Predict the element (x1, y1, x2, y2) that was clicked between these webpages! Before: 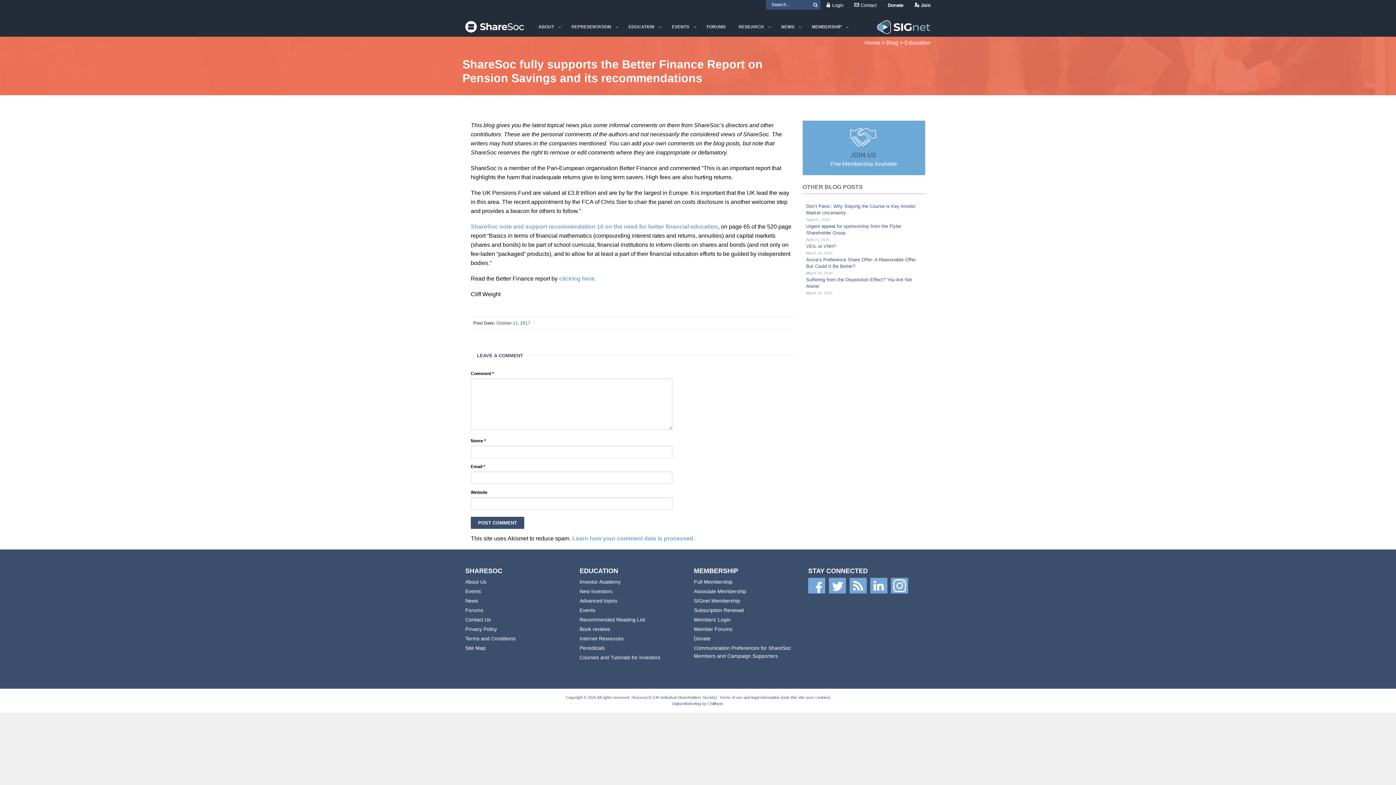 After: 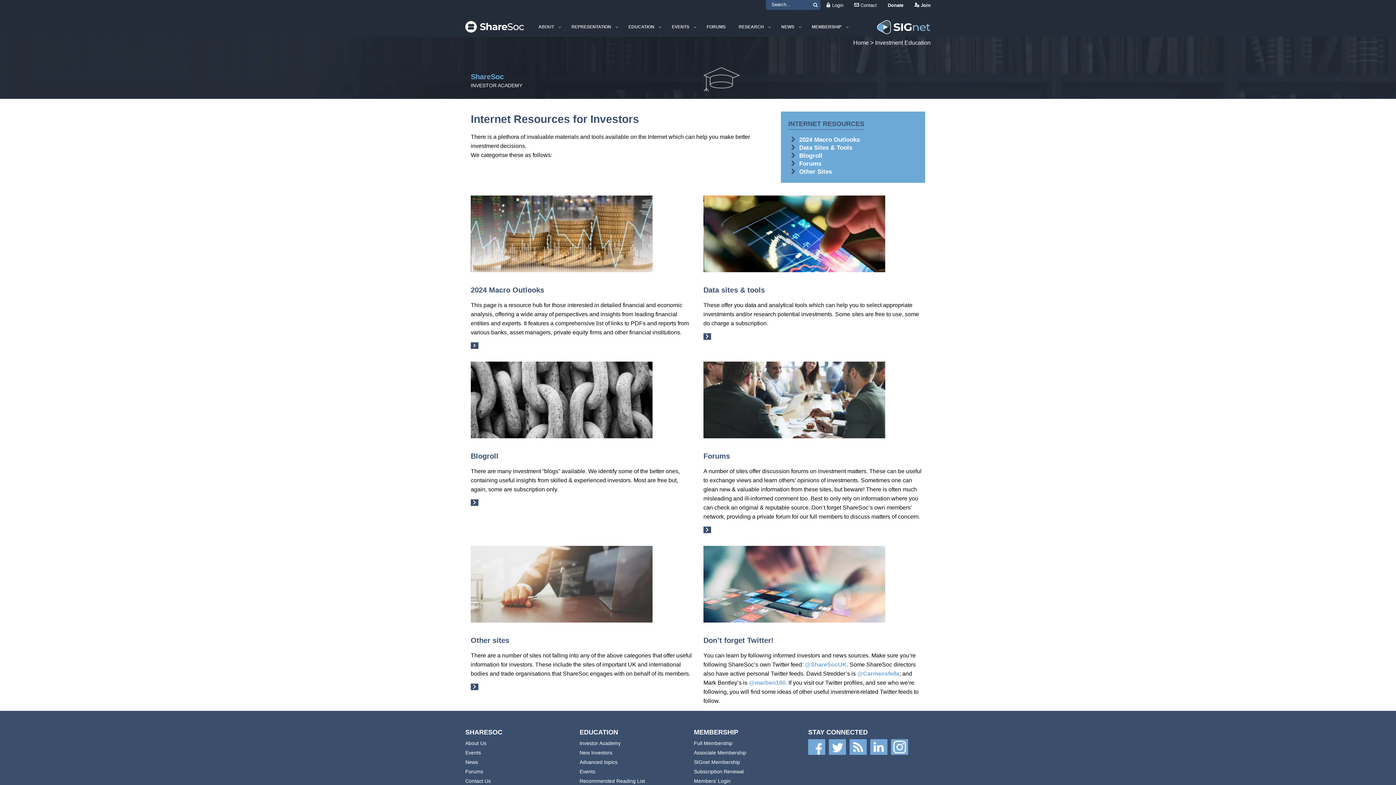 Action: label: Internet Resources bbox: (579, 636, 623, 641)